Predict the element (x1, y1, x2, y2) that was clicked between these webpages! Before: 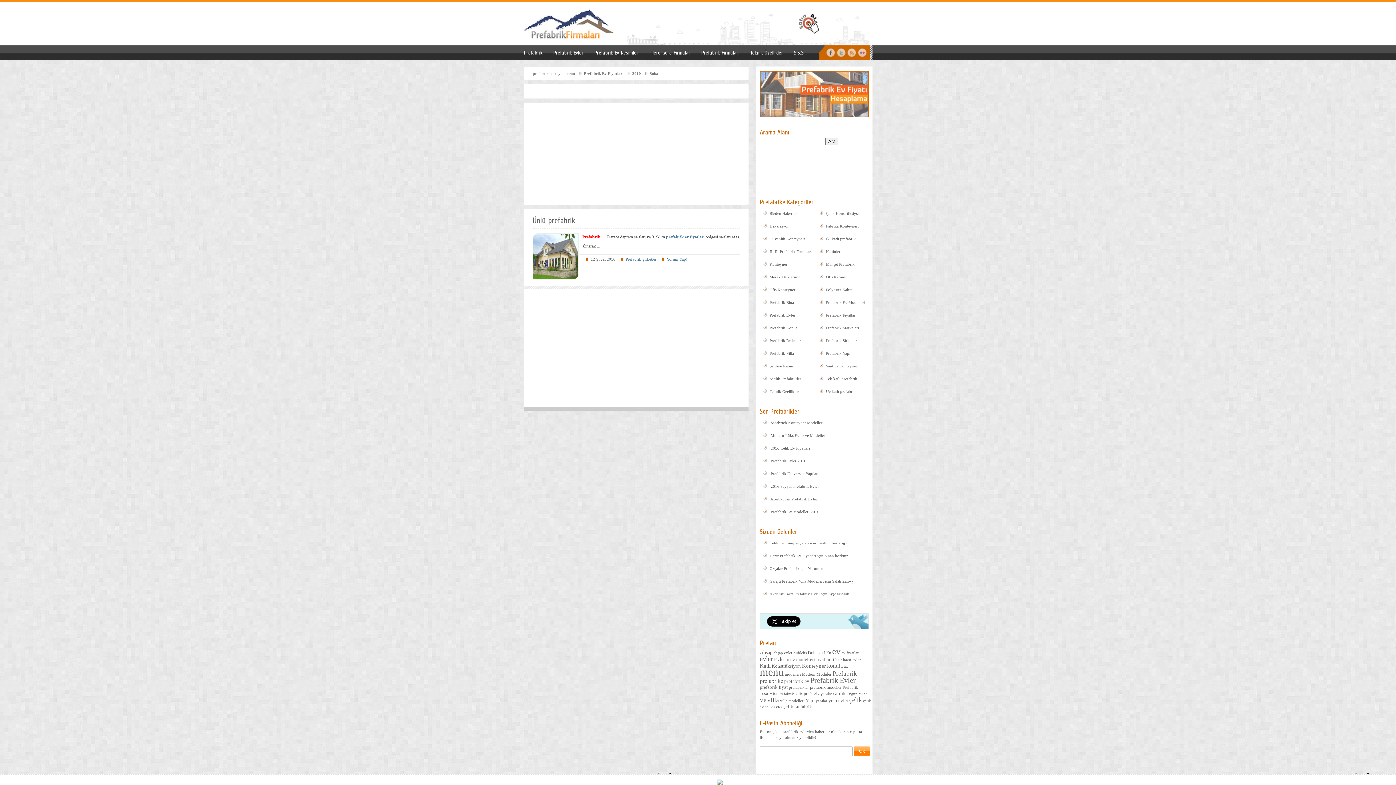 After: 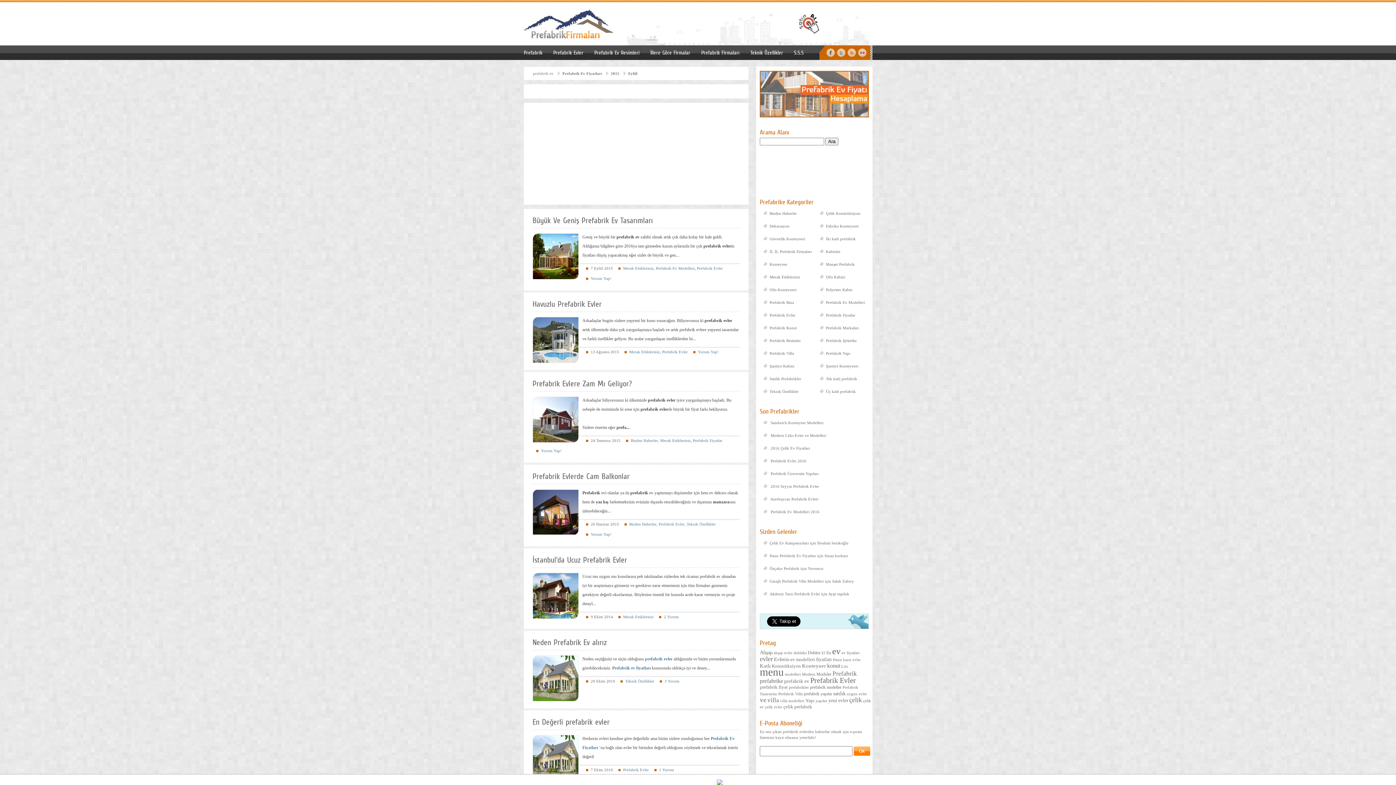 Action: label: prefabrik ev (12 öge) bbox: (784, 678, 809, 684)